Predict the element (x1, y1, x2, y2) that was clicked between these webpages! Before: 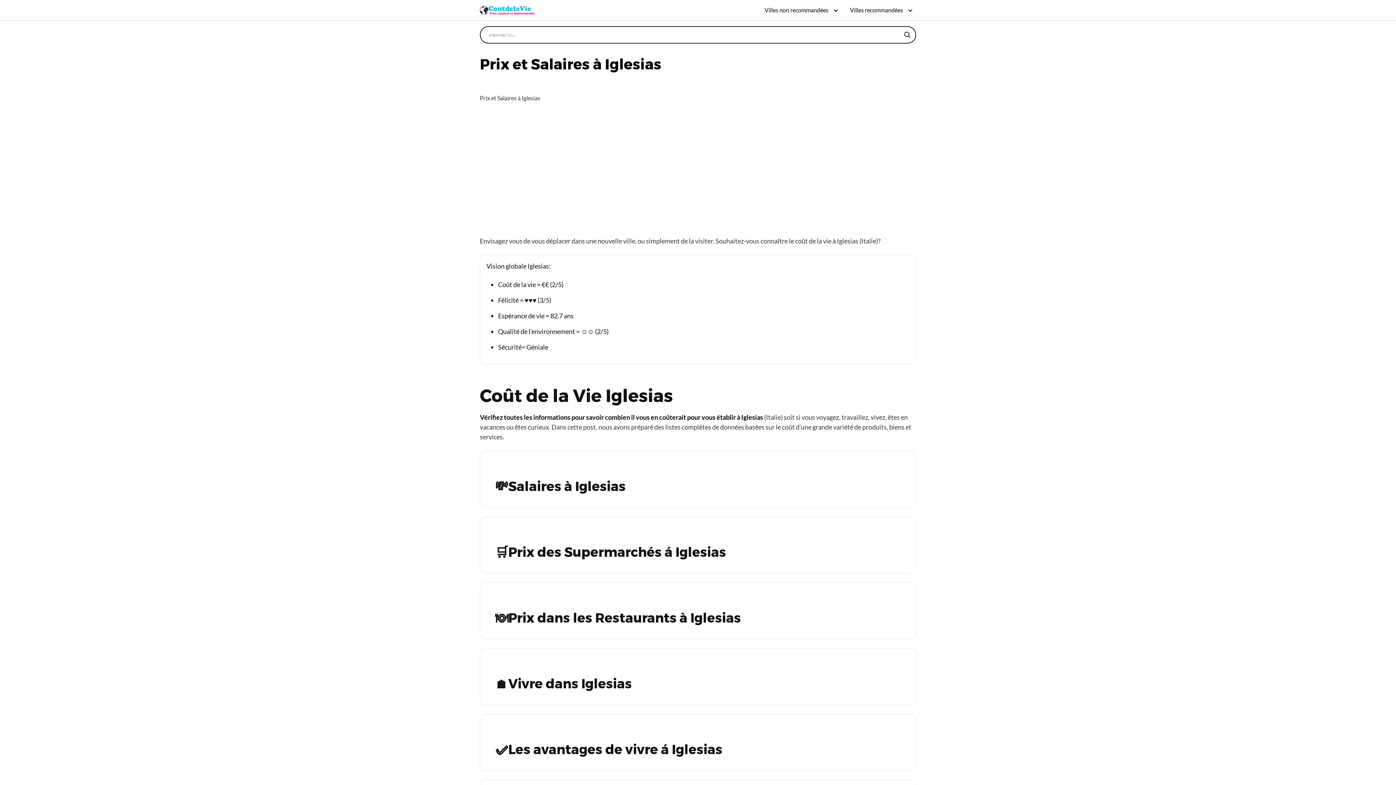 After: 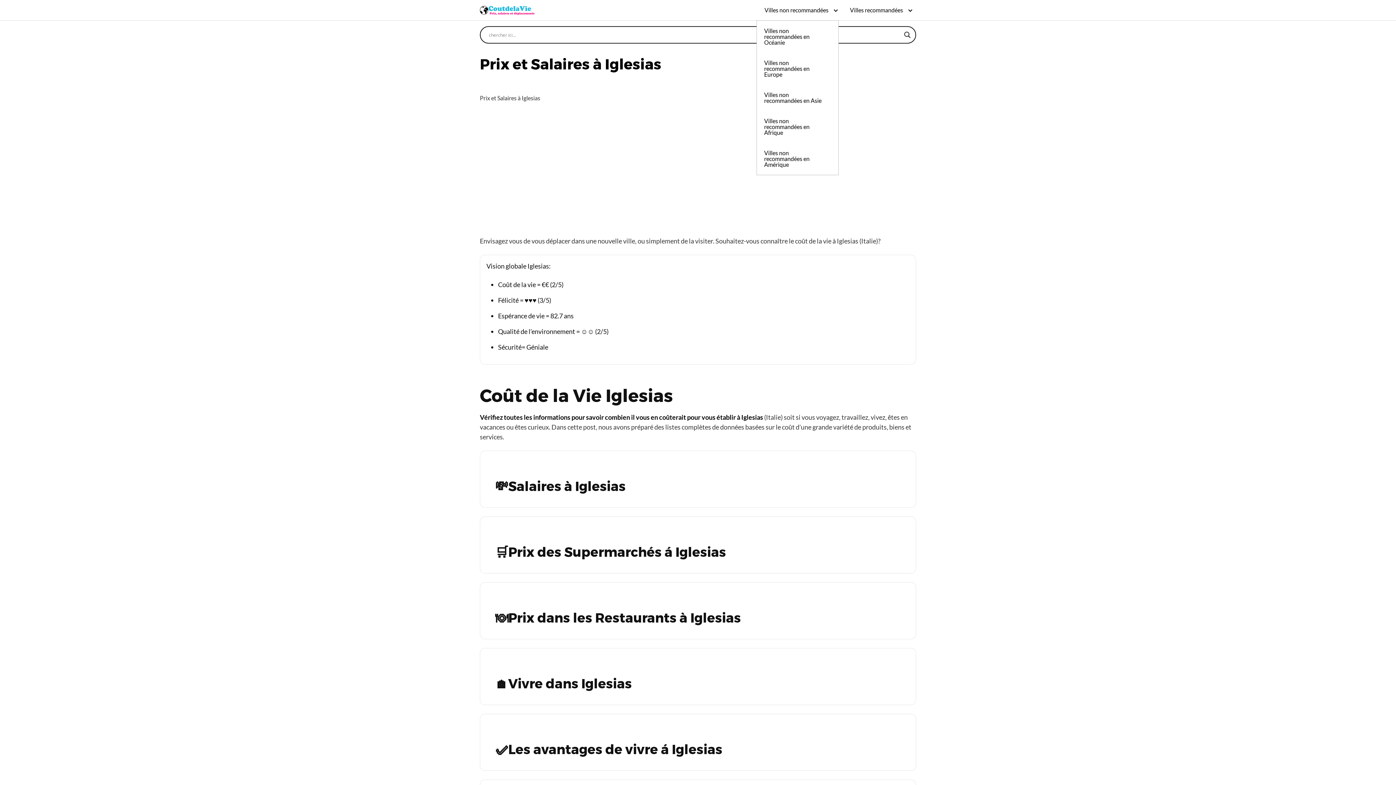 Action: label: Villes non recommandées bbox: (757, 0, 841, 20)